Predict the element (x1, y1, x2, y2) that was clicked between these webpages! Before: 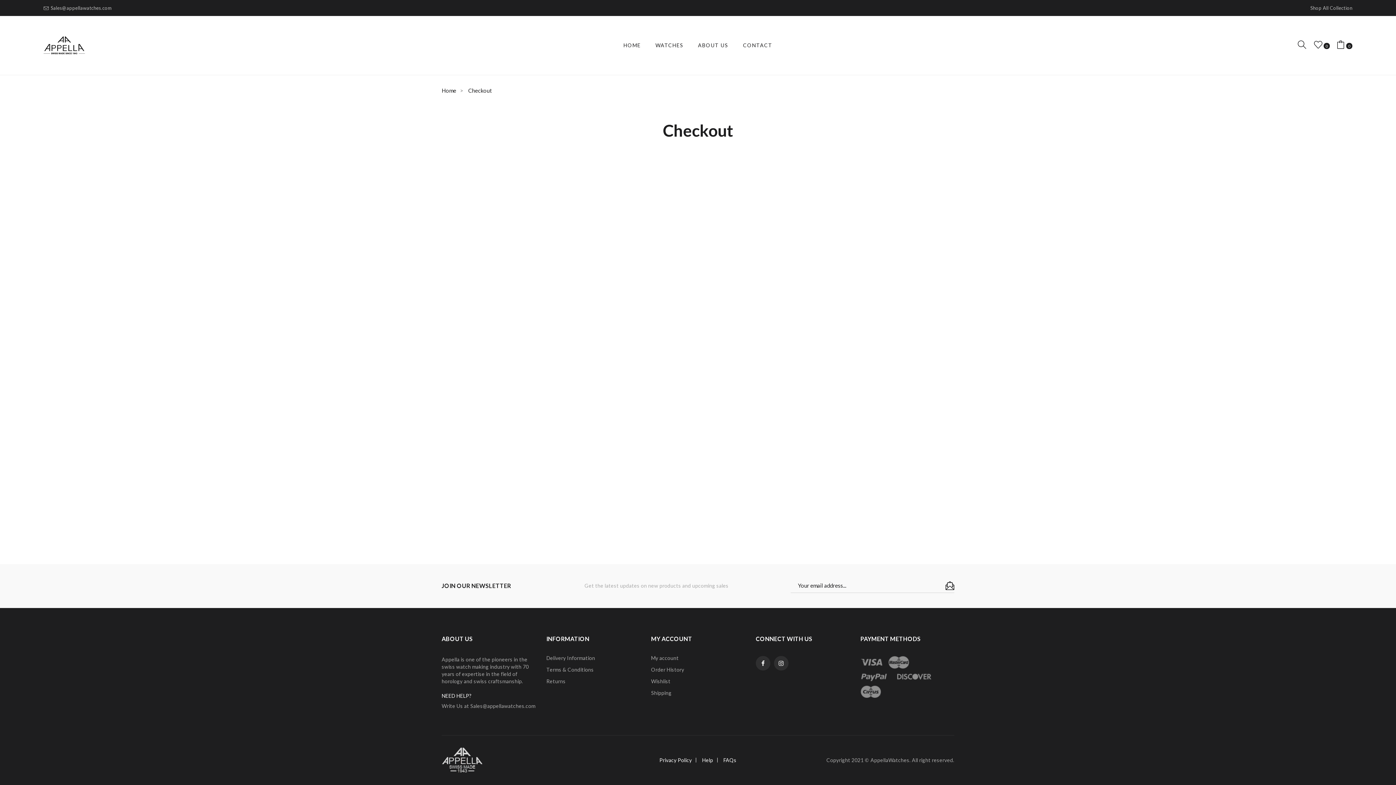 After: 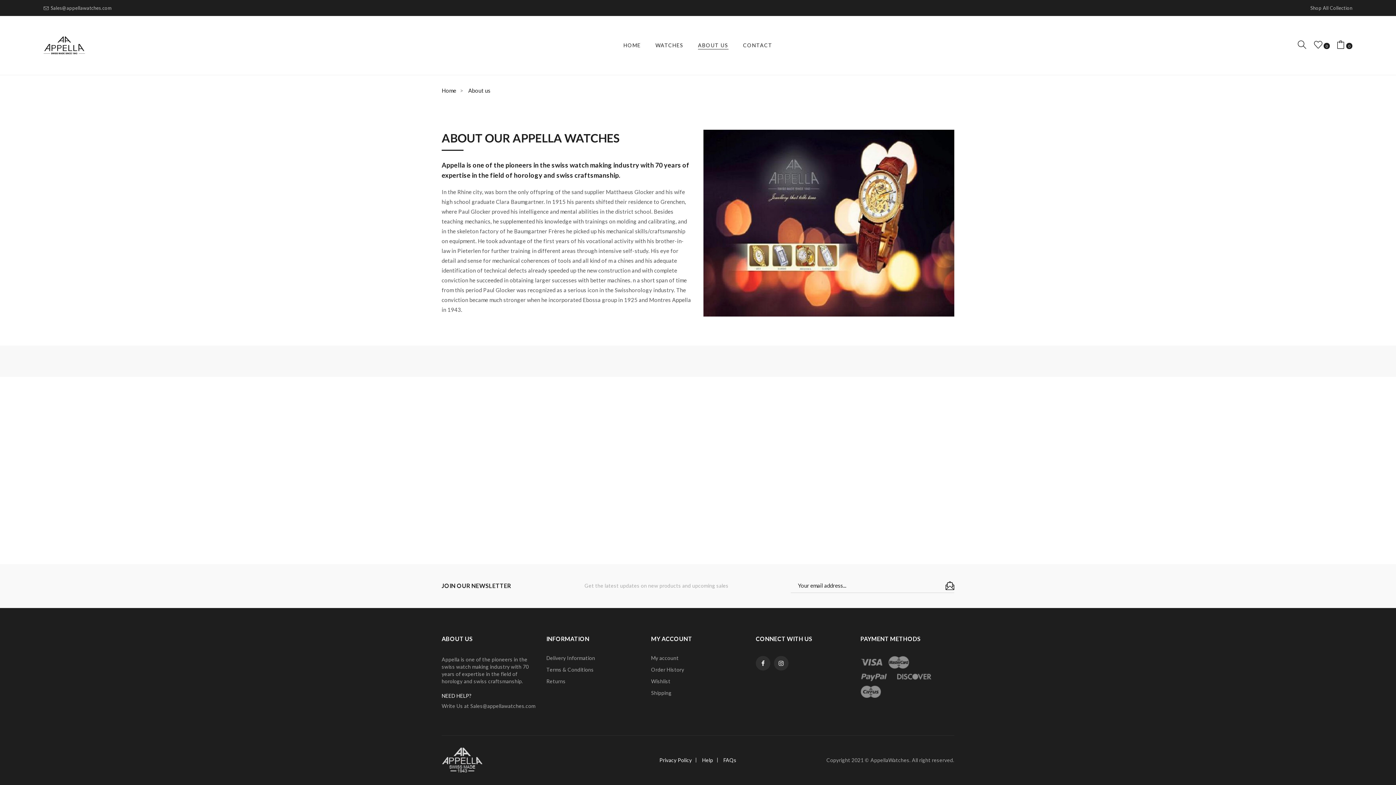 Action: bbox: (698, 34, 728, 56) label: ABOUT US